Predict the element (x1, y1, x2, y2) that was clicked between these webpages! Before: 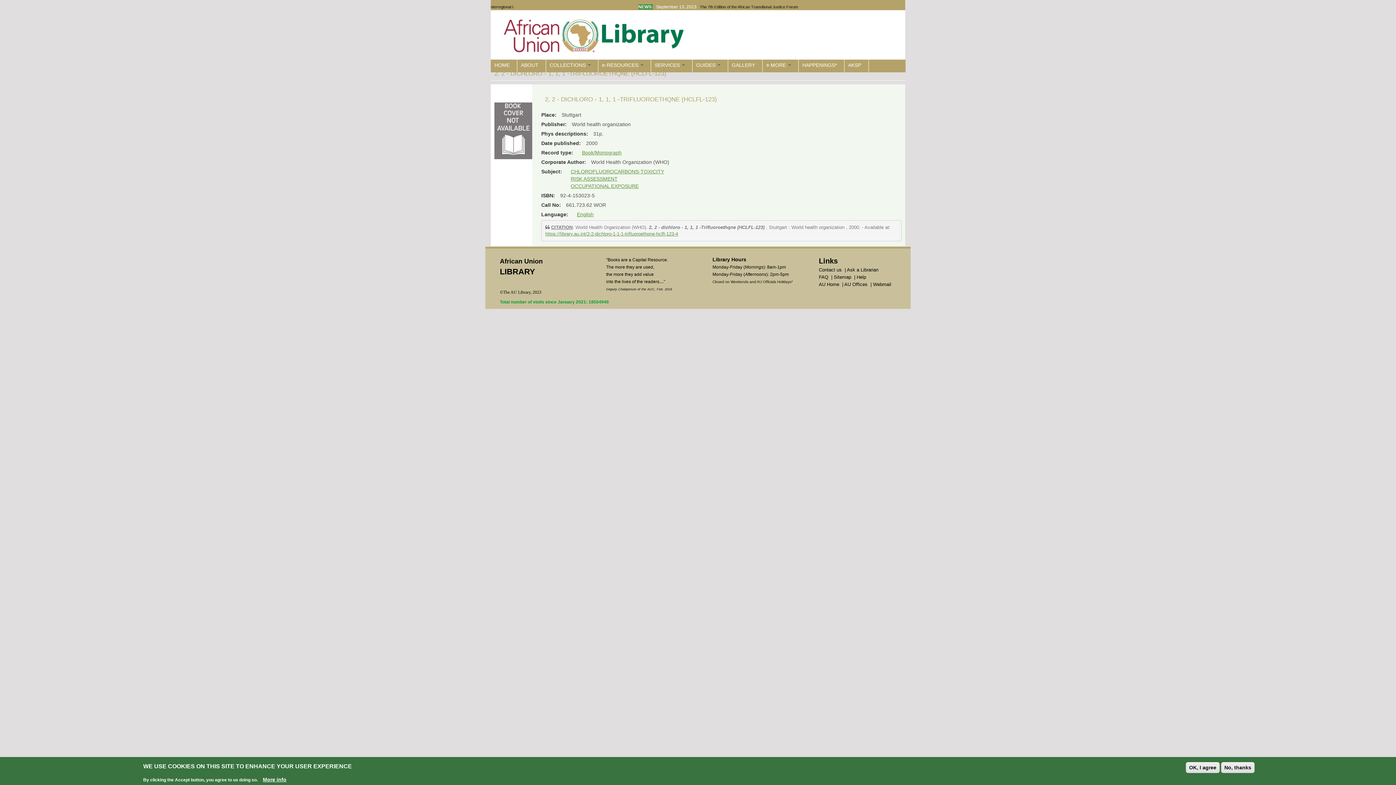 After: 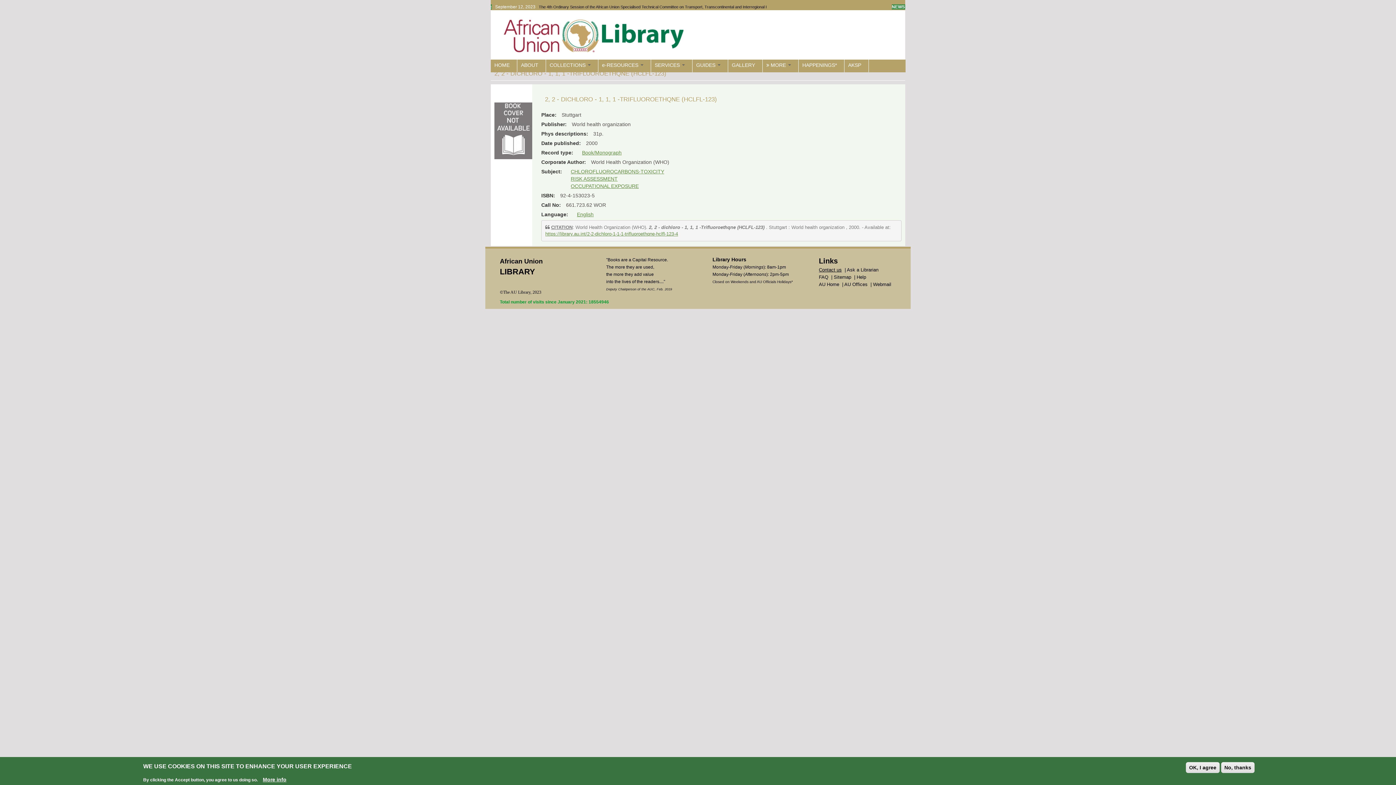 Action: label: Contact us bbox: (819, 267, 842, 272)